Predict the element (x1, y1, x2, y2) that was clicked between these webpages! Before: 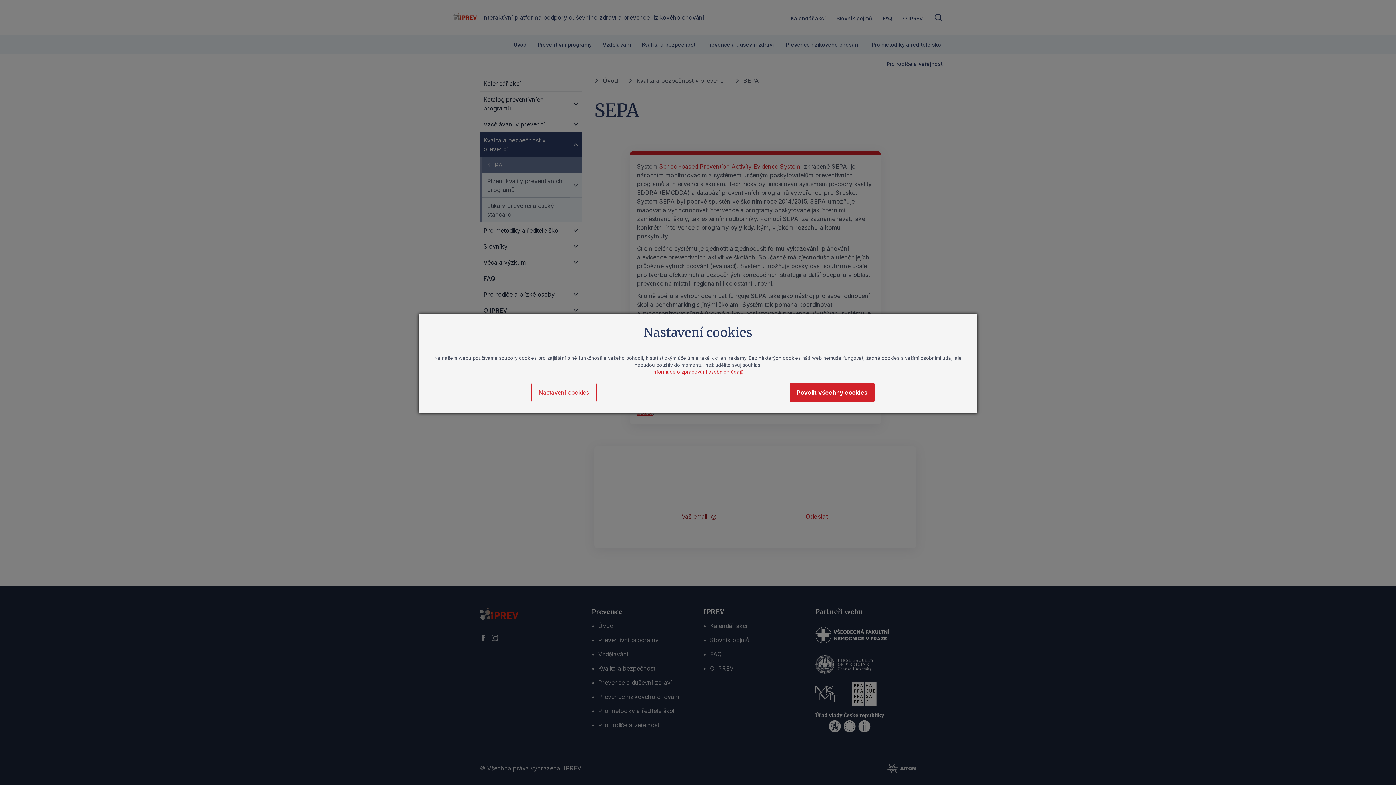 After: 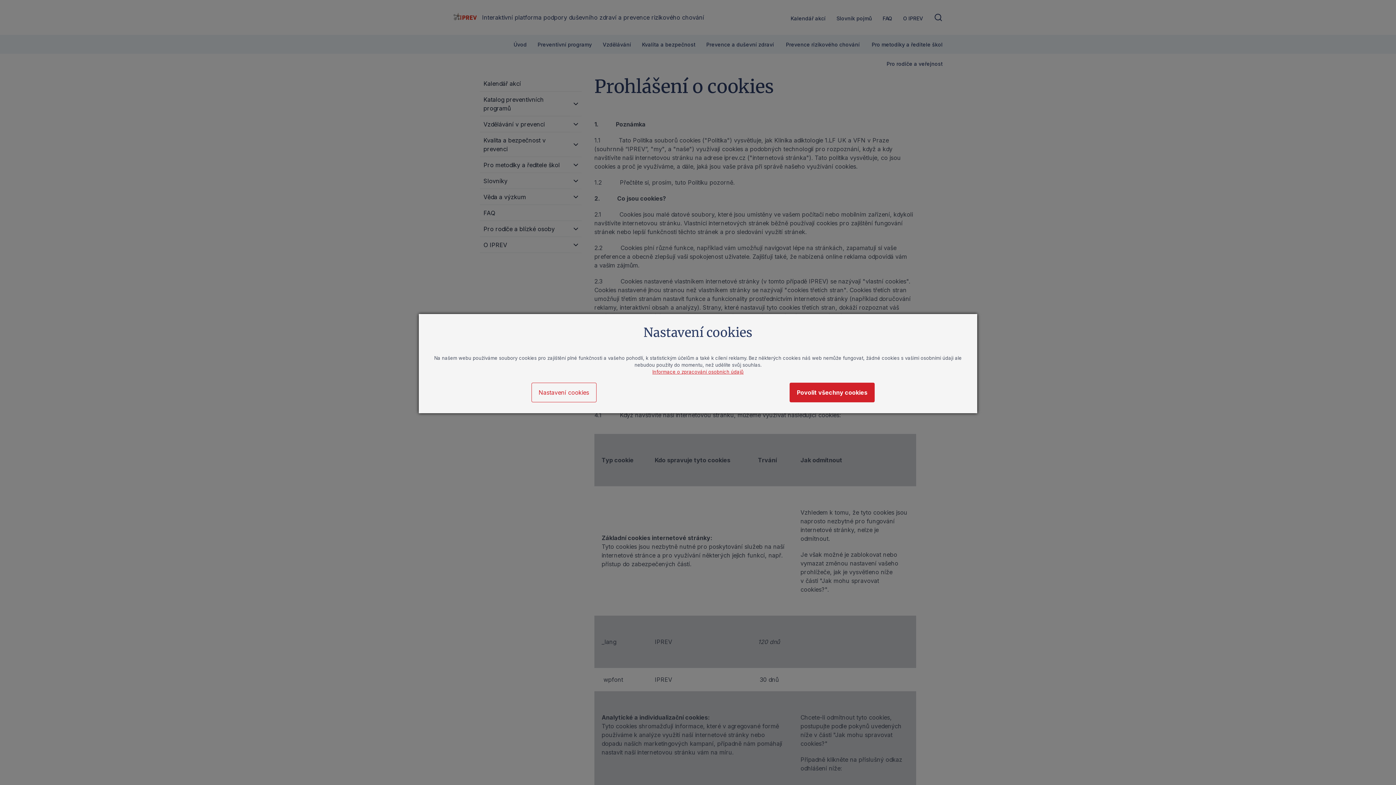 Action: bbox: (652, 369, 743, 374) label: Informace o zpracování osobních údajů